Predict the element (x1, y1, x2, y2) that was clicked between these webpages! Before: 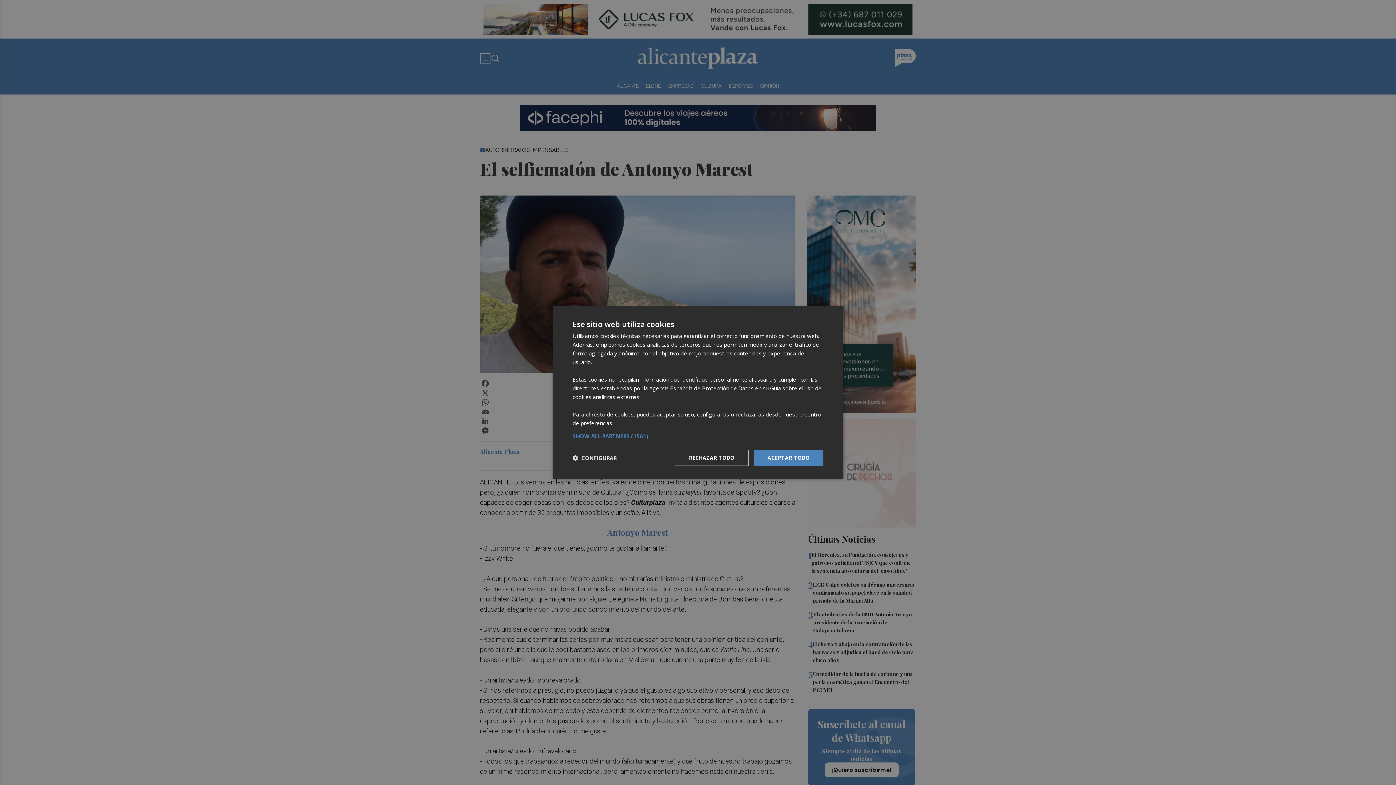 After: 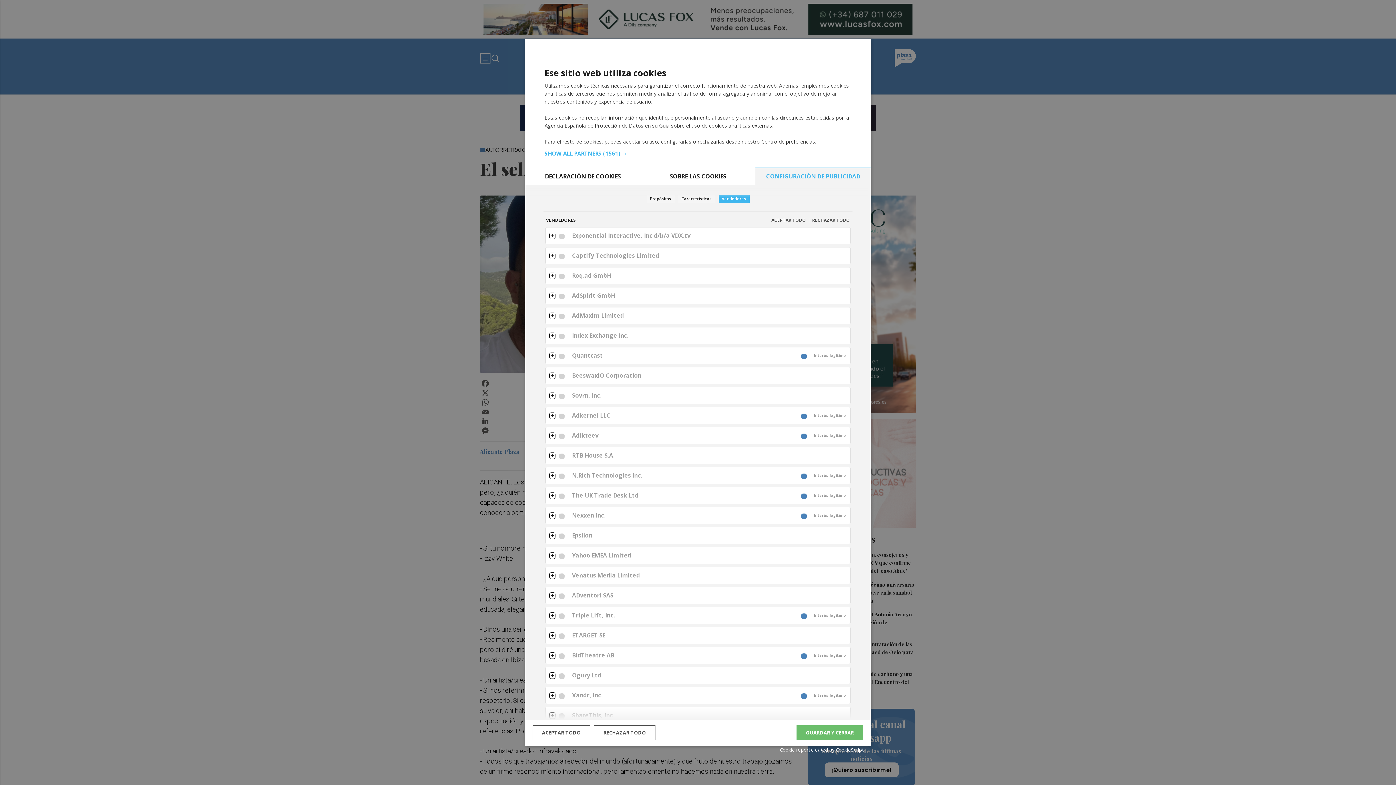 Action: label: SHOW ALL PARTNERS (1561) → bbox: (572, 433, 823, 439)